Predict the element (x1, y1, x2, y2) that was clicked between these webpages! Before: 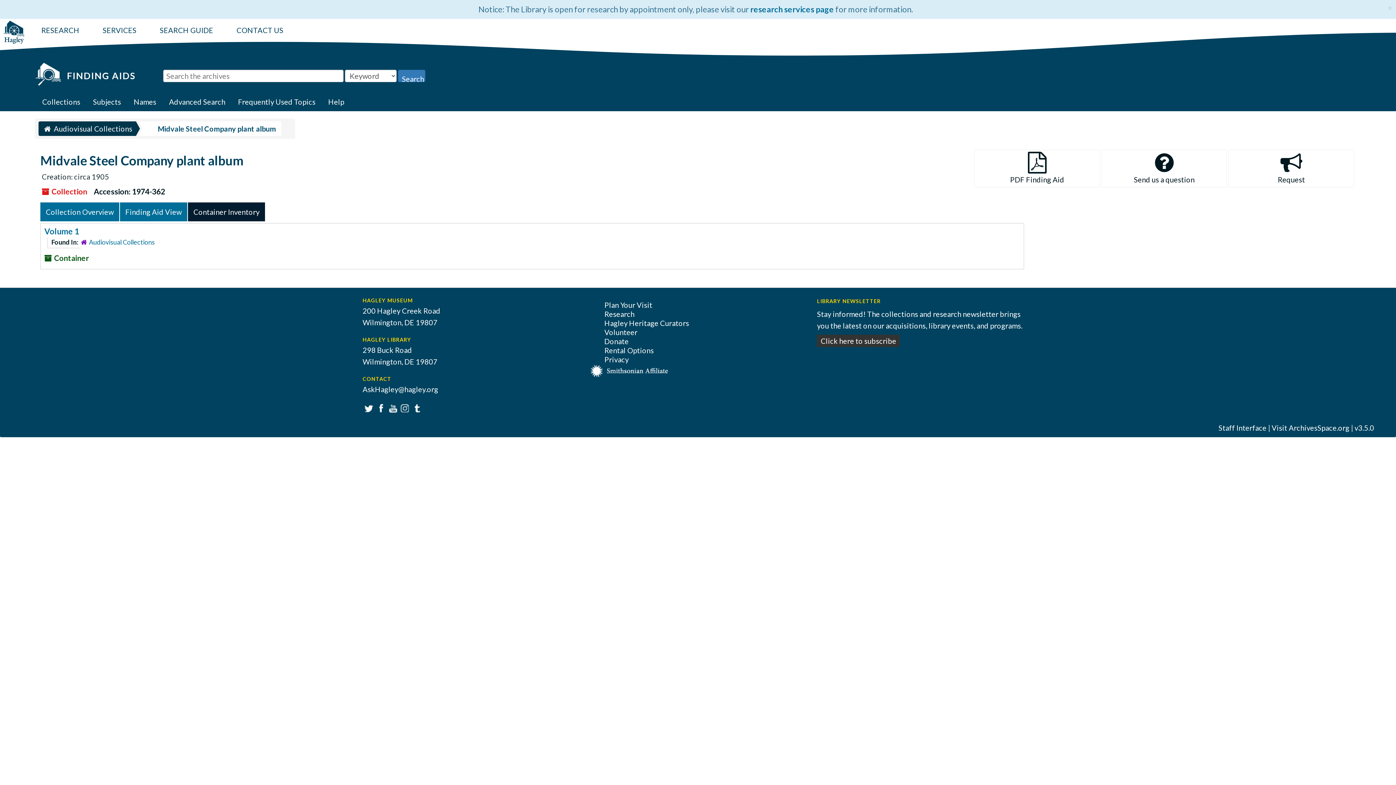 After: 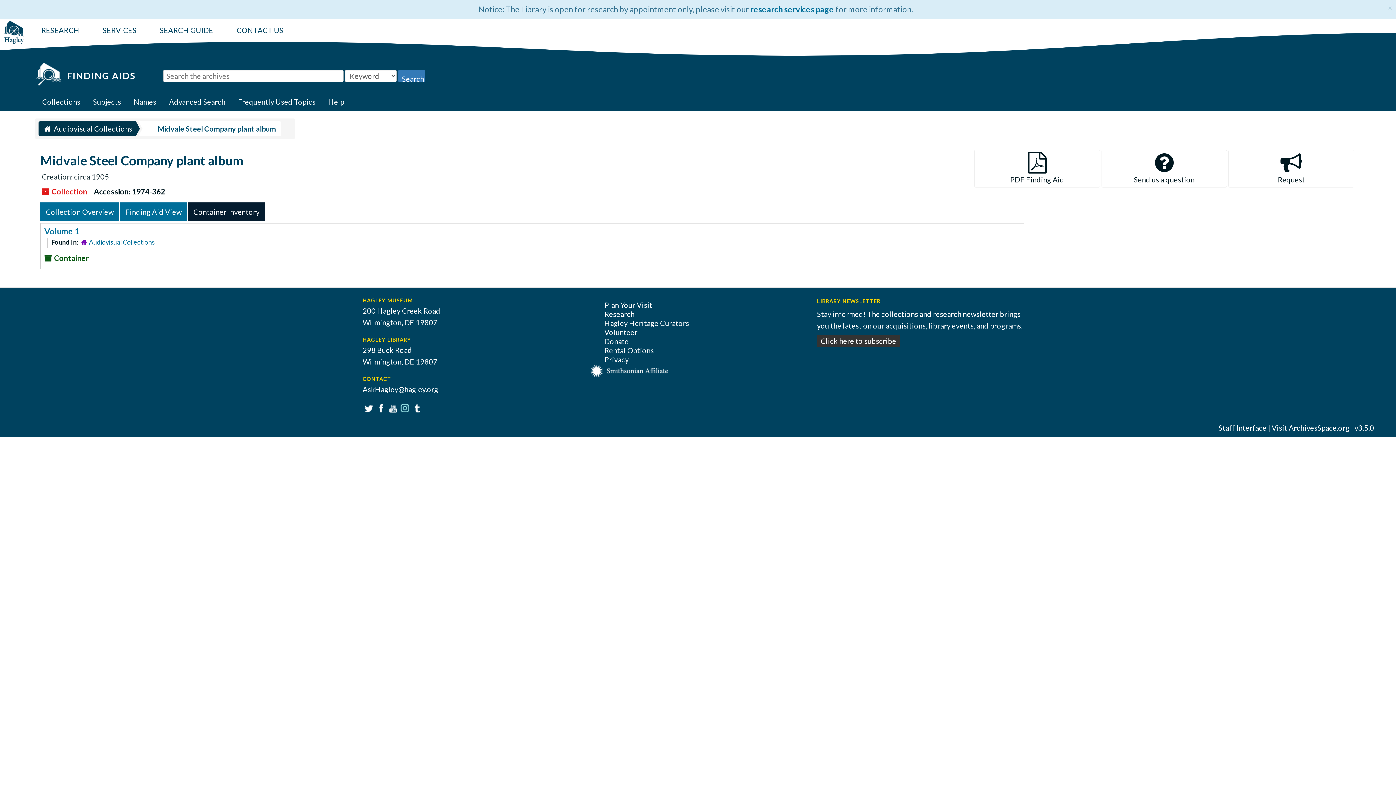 Action: bbox: (398, 402, 409, 413) label: Instagram